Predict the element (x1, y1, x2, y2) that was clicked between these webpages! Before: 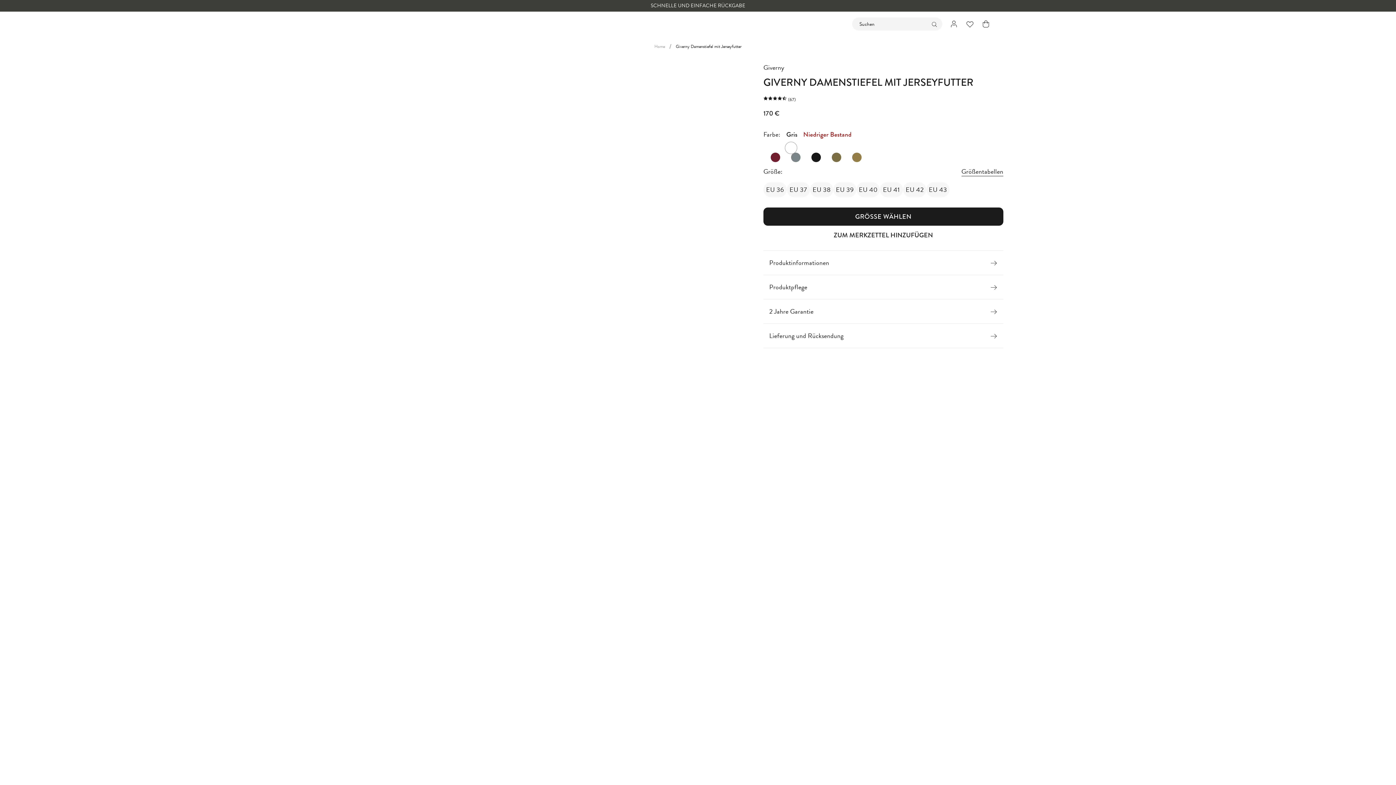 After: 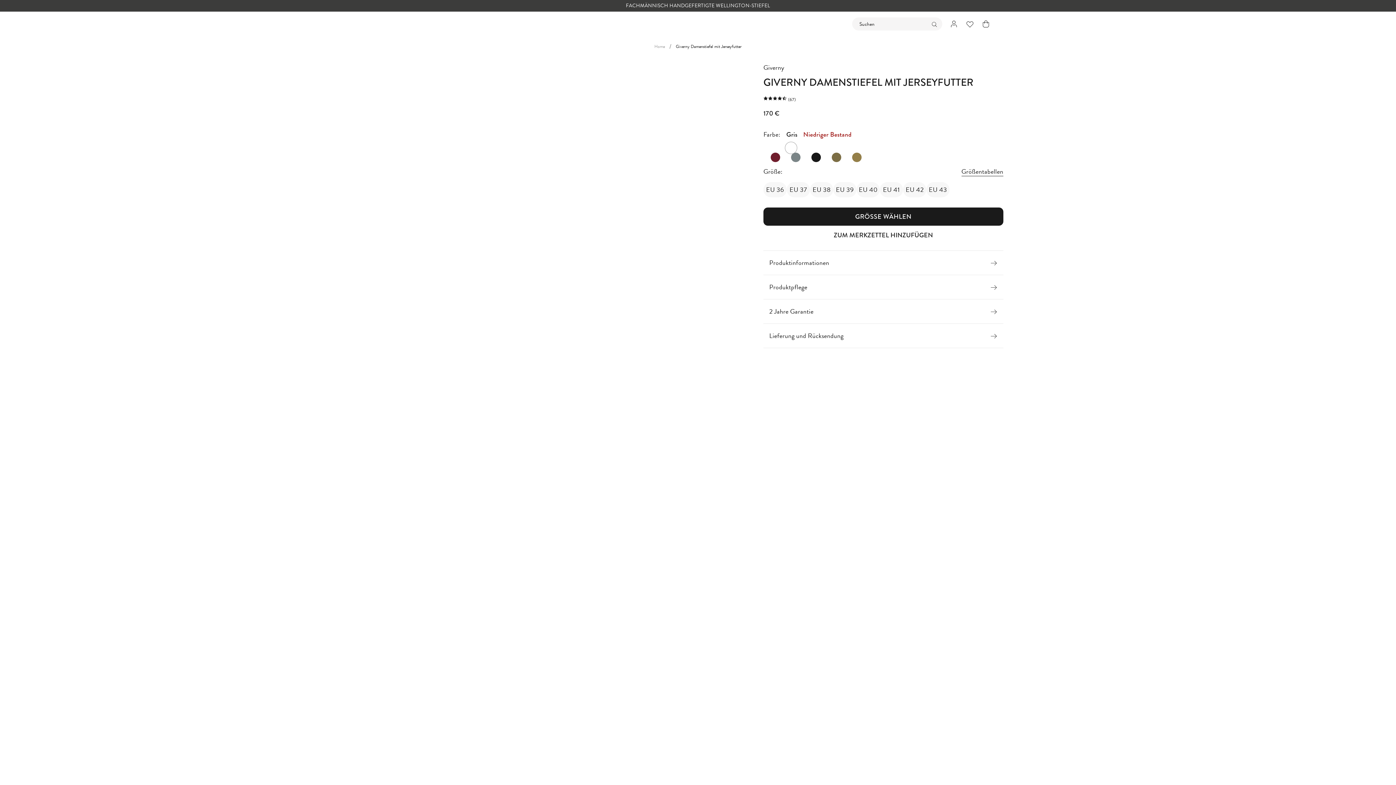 Action: bbox: (825, 141, 838, 154)